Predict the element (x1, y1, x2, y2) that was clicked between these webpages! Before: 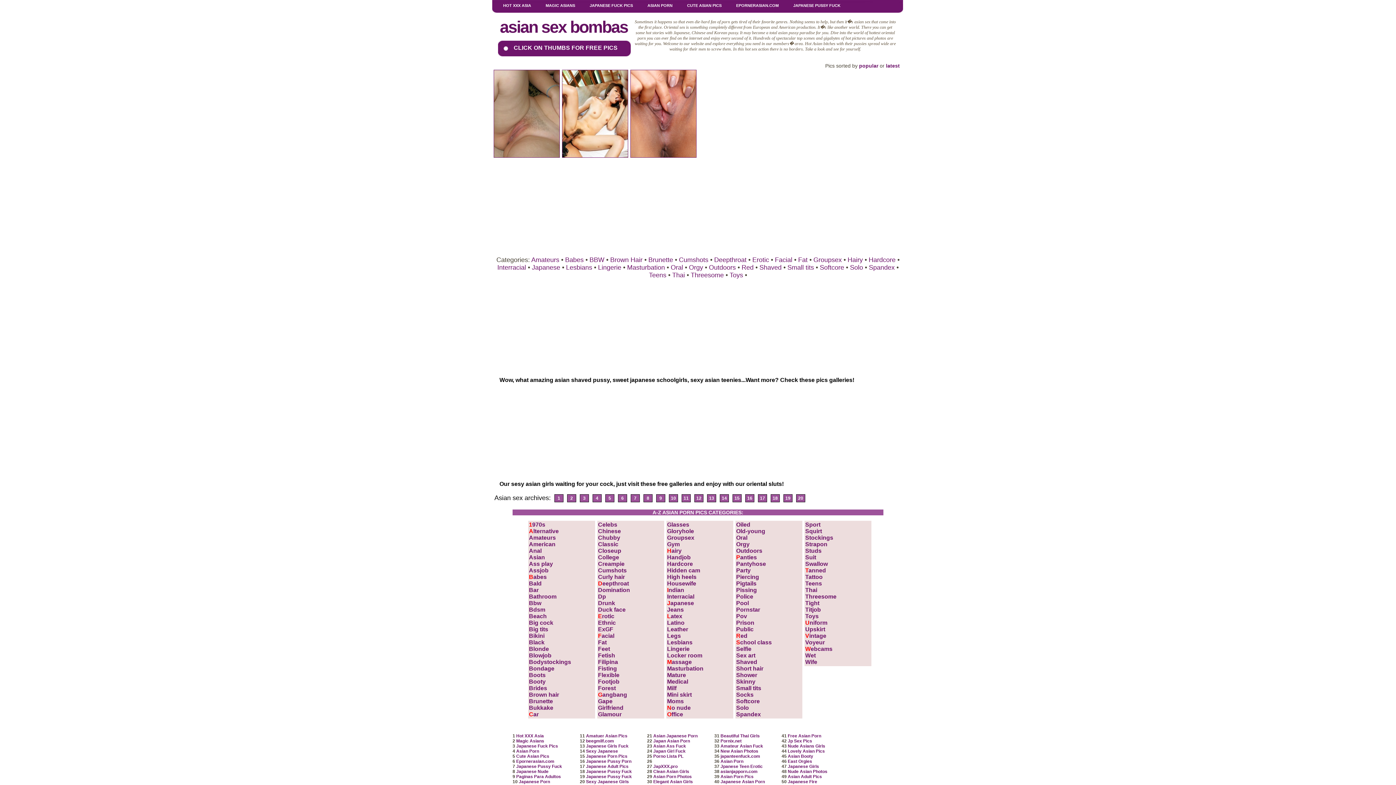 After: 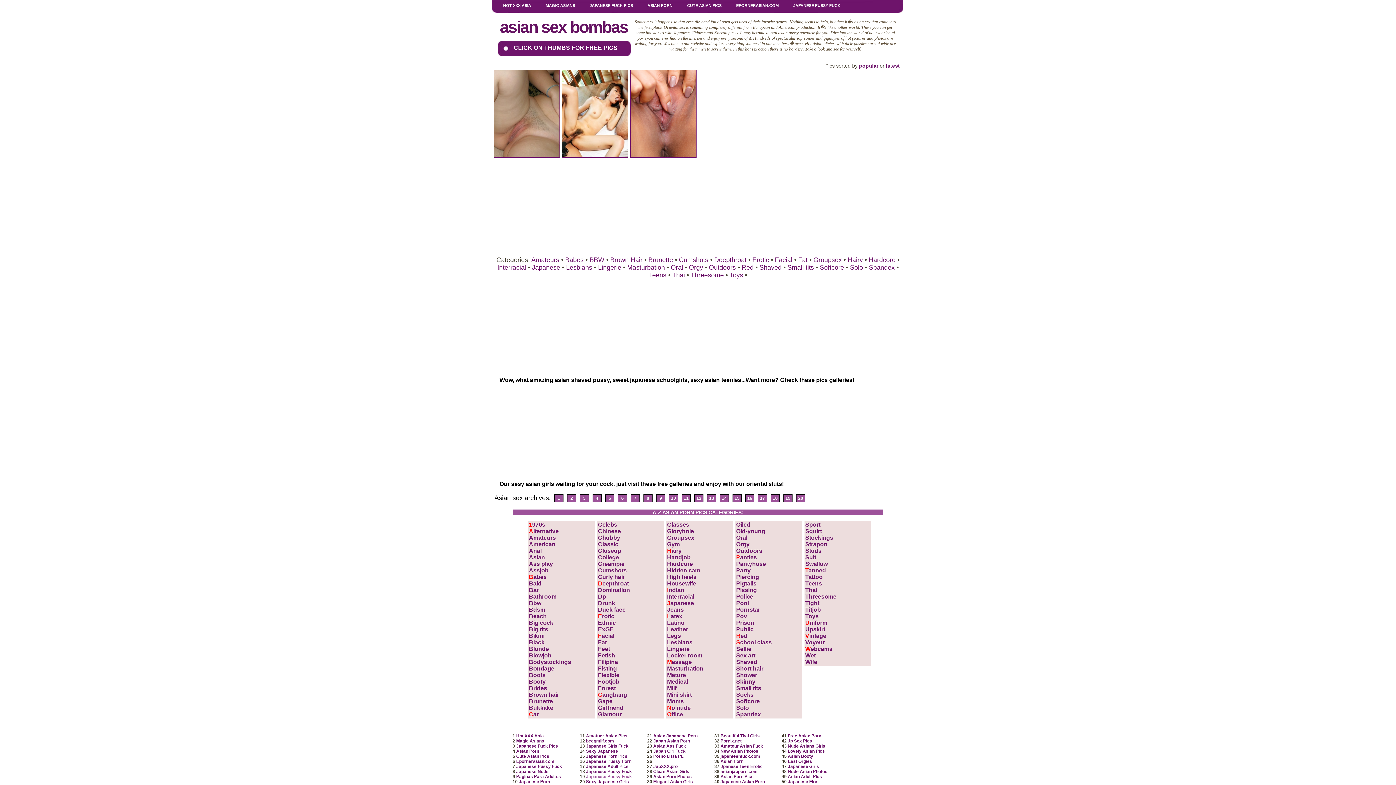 Action: label: Japanese Pussy Fuck bbox: (586, 774, 632, 779)